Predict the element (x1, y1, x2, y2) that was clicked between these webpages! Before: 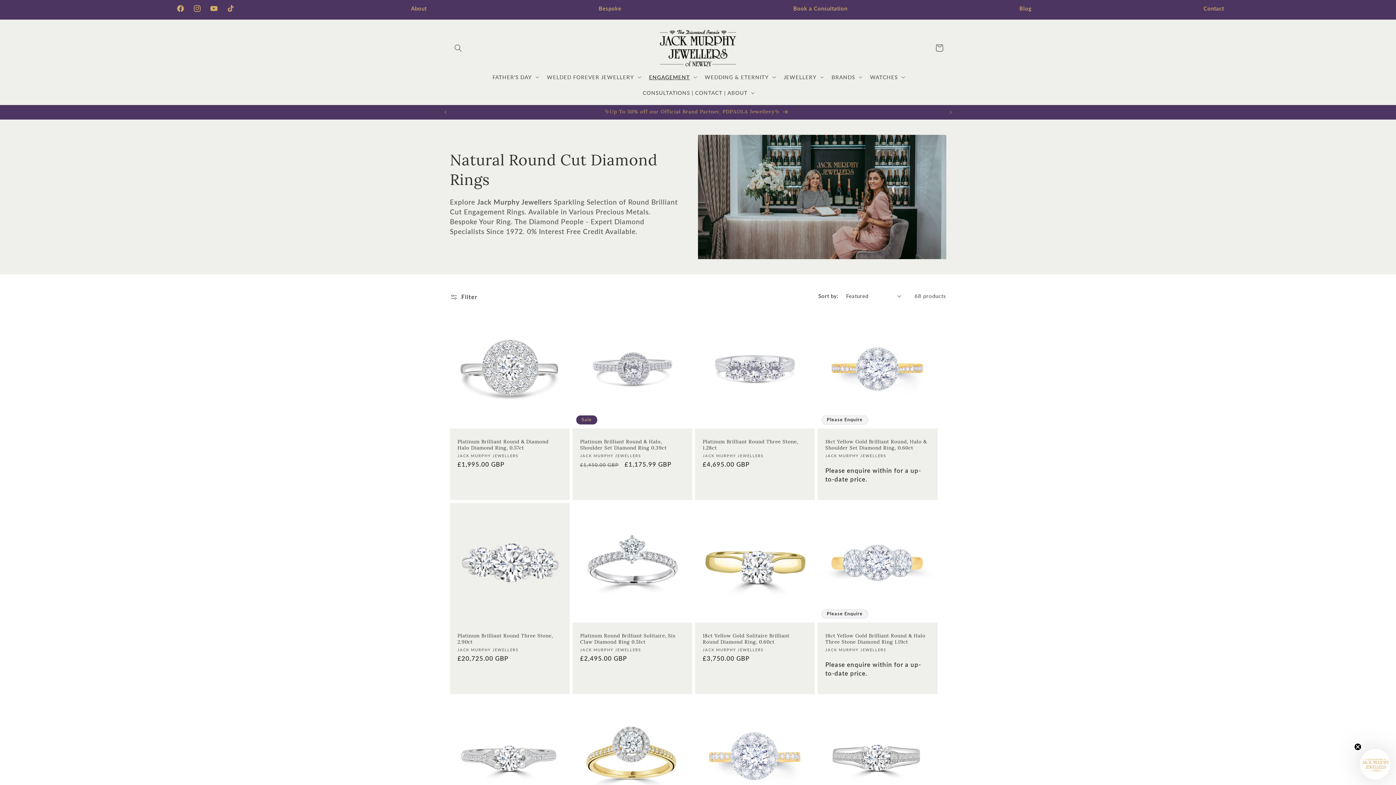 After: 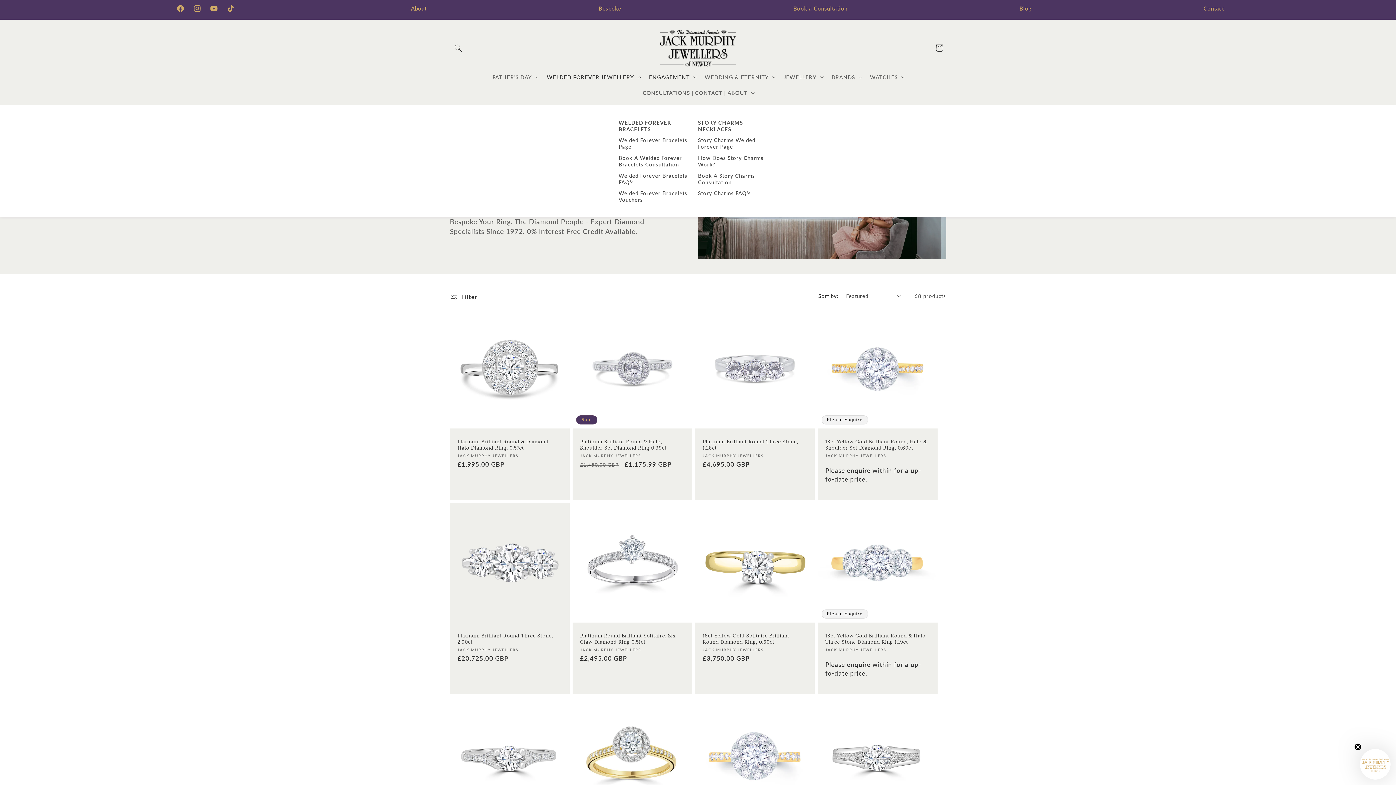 Action: bbox: (542, 69, 644, 85) label: WELDED FOREVER JEWELLERY